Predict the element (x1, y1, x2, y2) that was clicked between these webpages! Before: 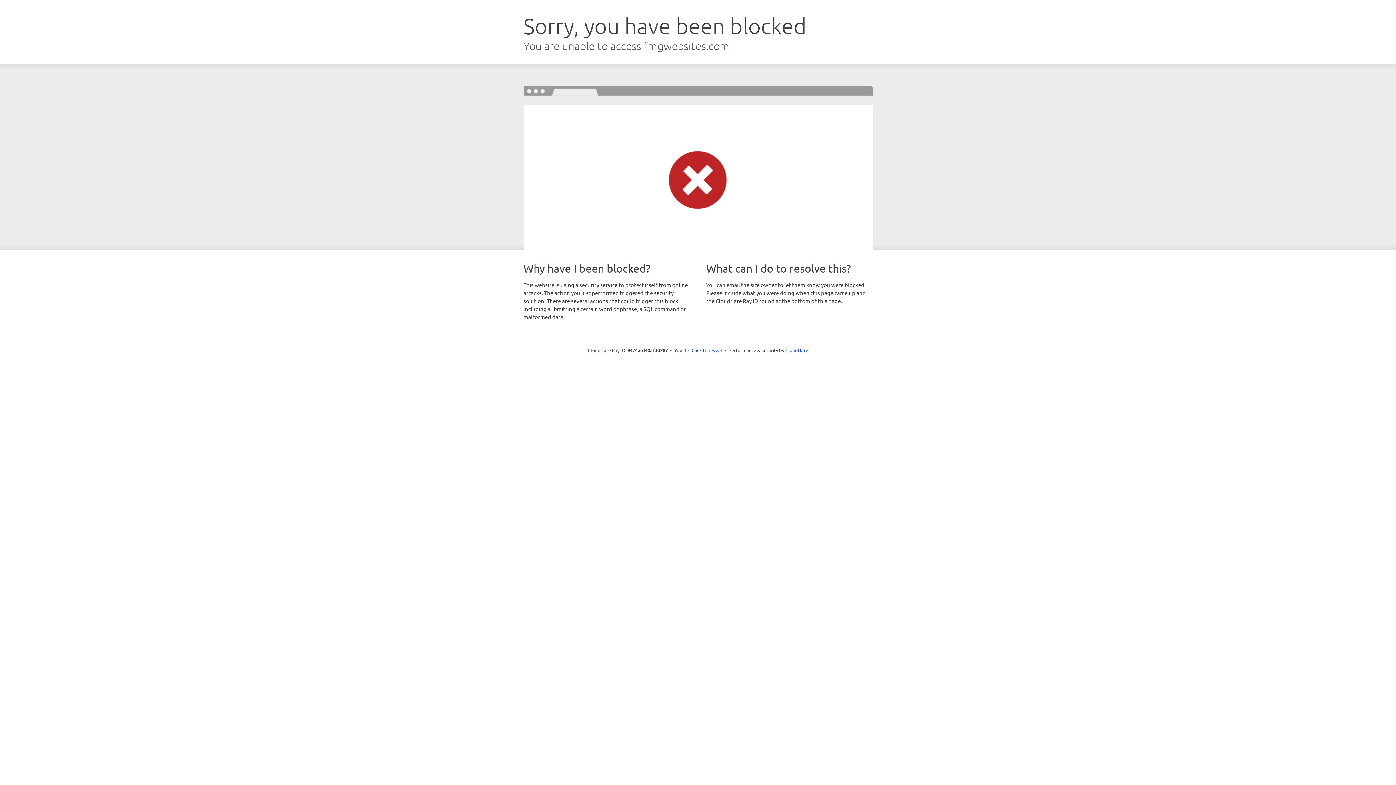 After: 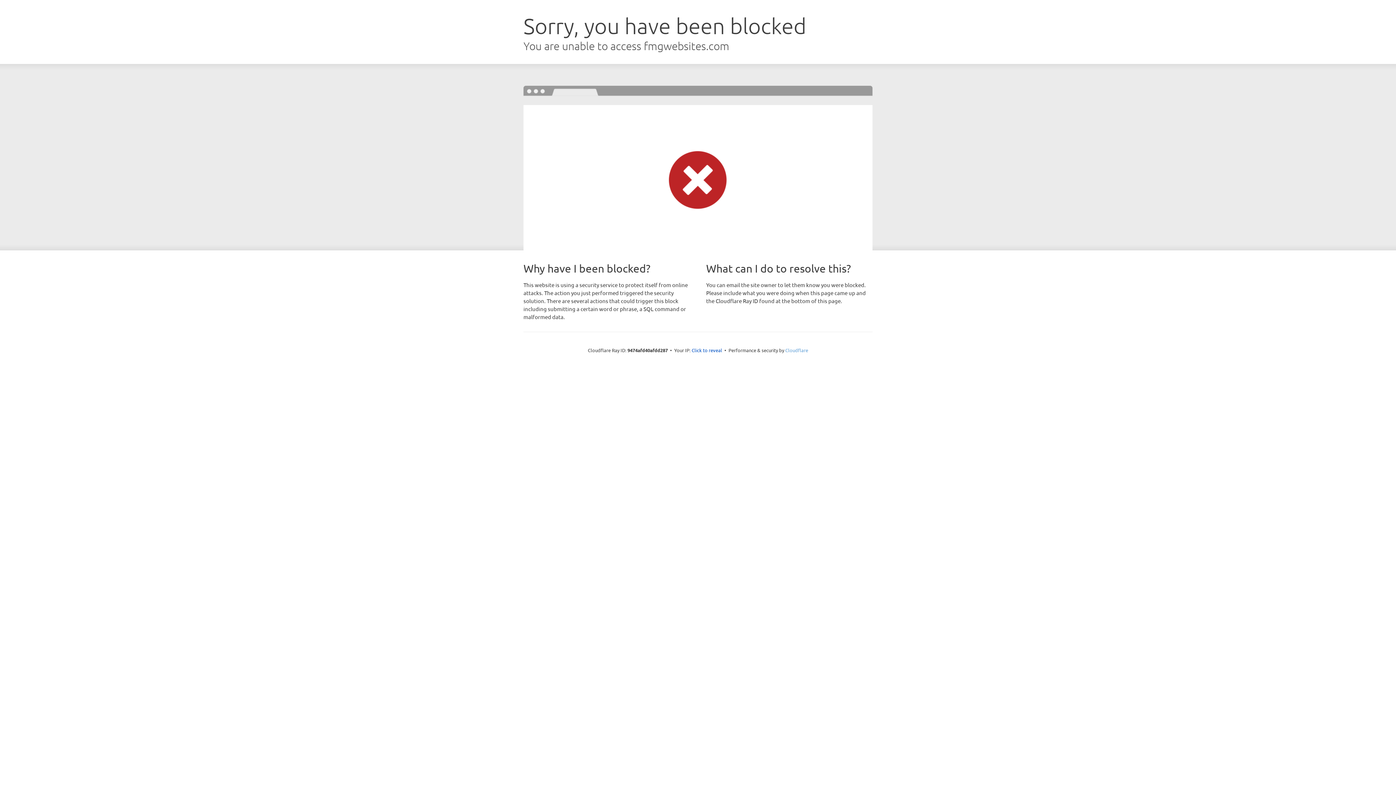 Action: label: Cloudflare bbox: (785, 347, 808, 353)